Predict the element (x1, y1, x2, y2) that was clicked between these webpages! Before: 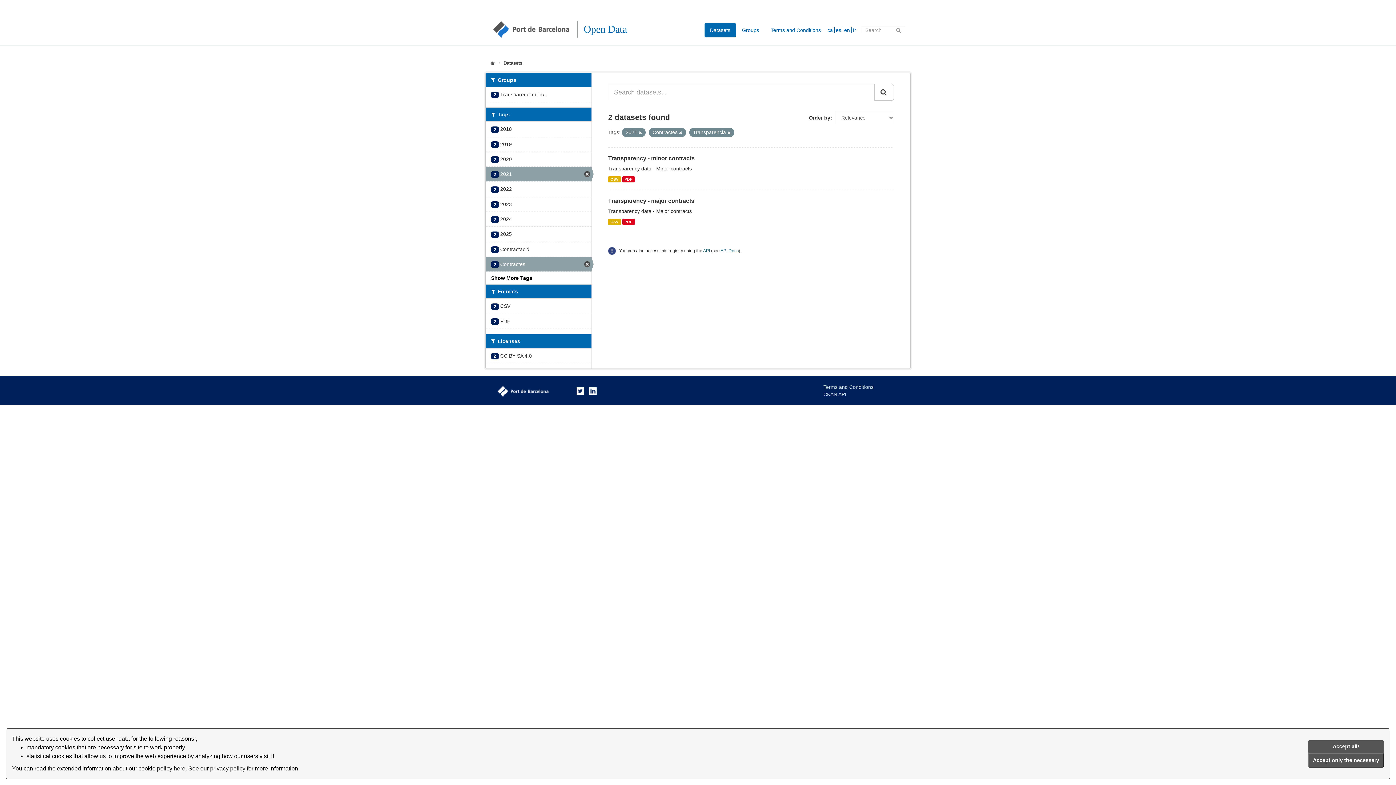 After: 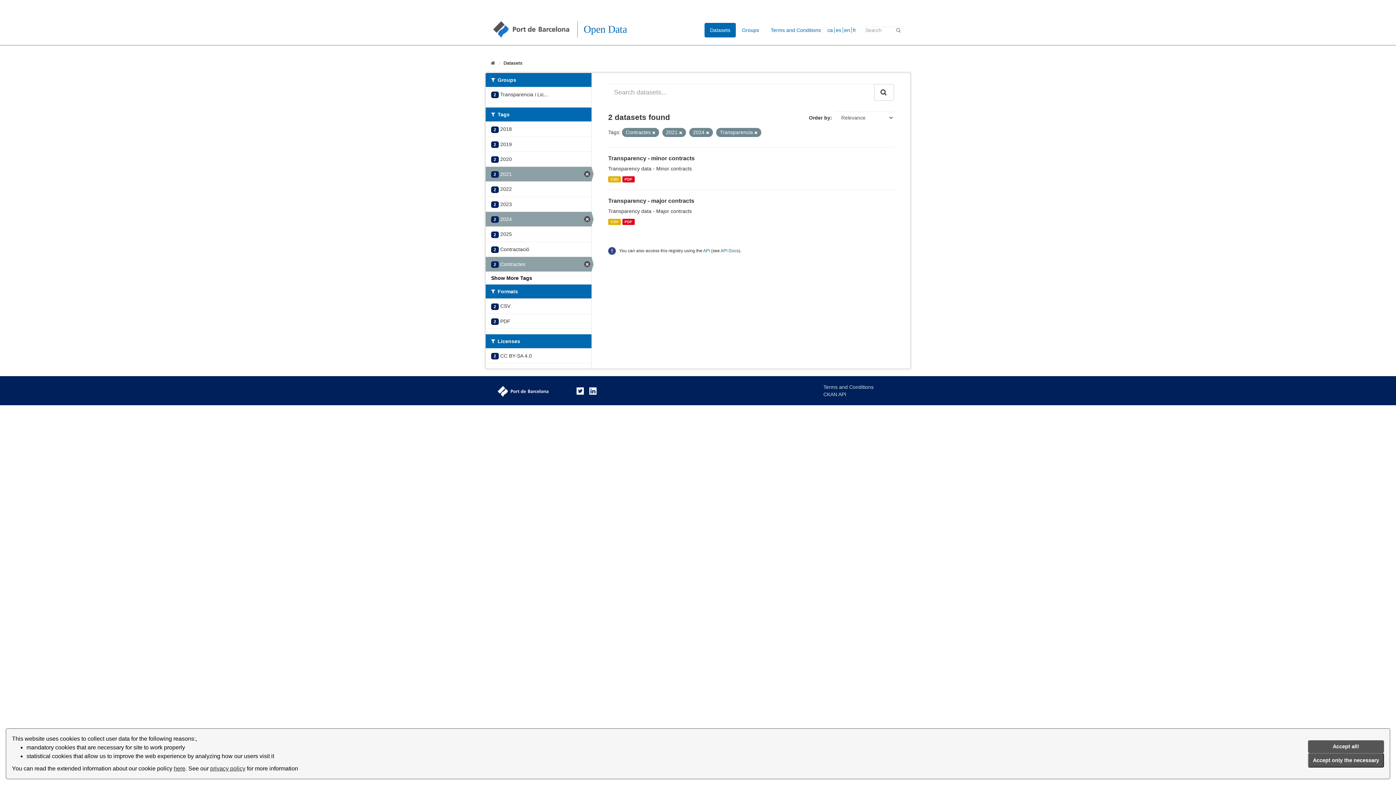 Action: bbox: (485, 212, 591, 226) label: 2 2024